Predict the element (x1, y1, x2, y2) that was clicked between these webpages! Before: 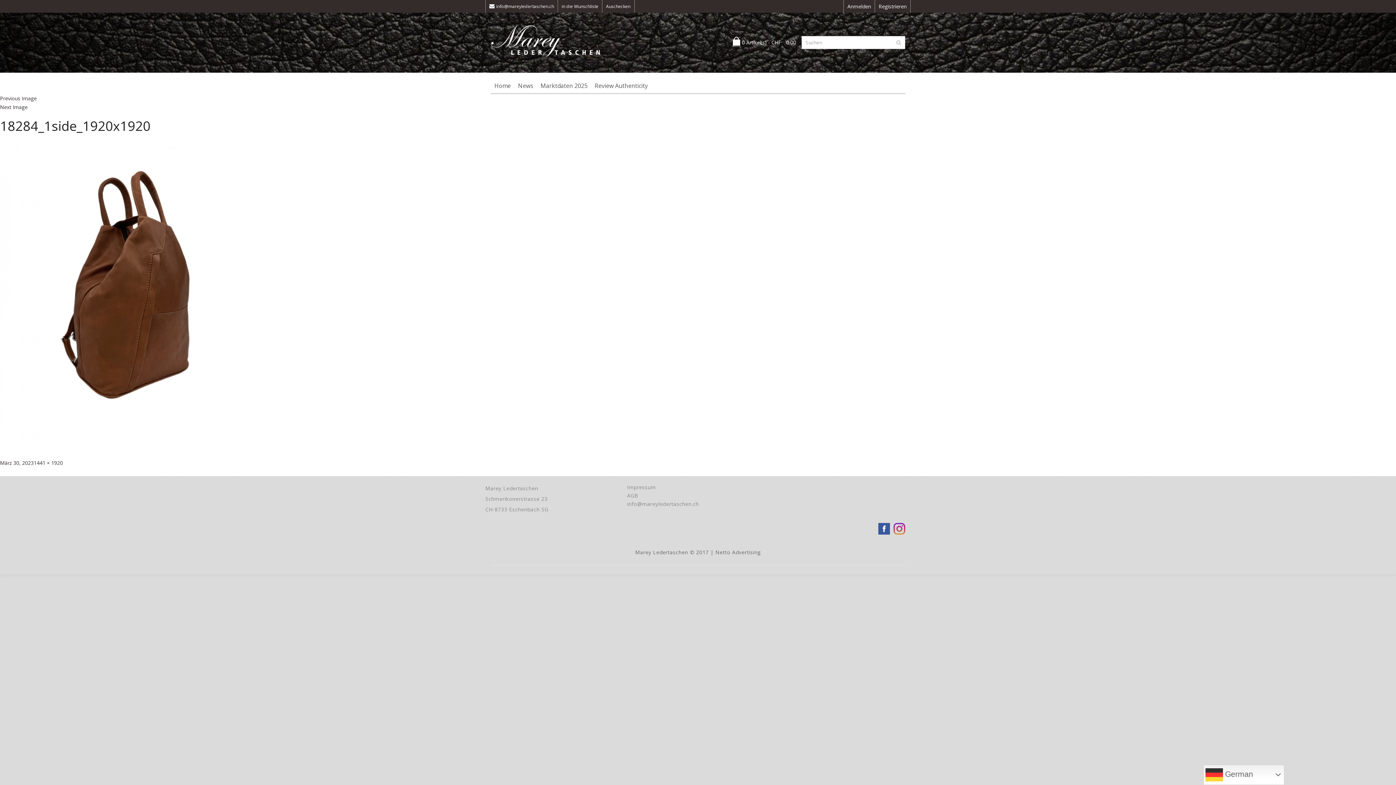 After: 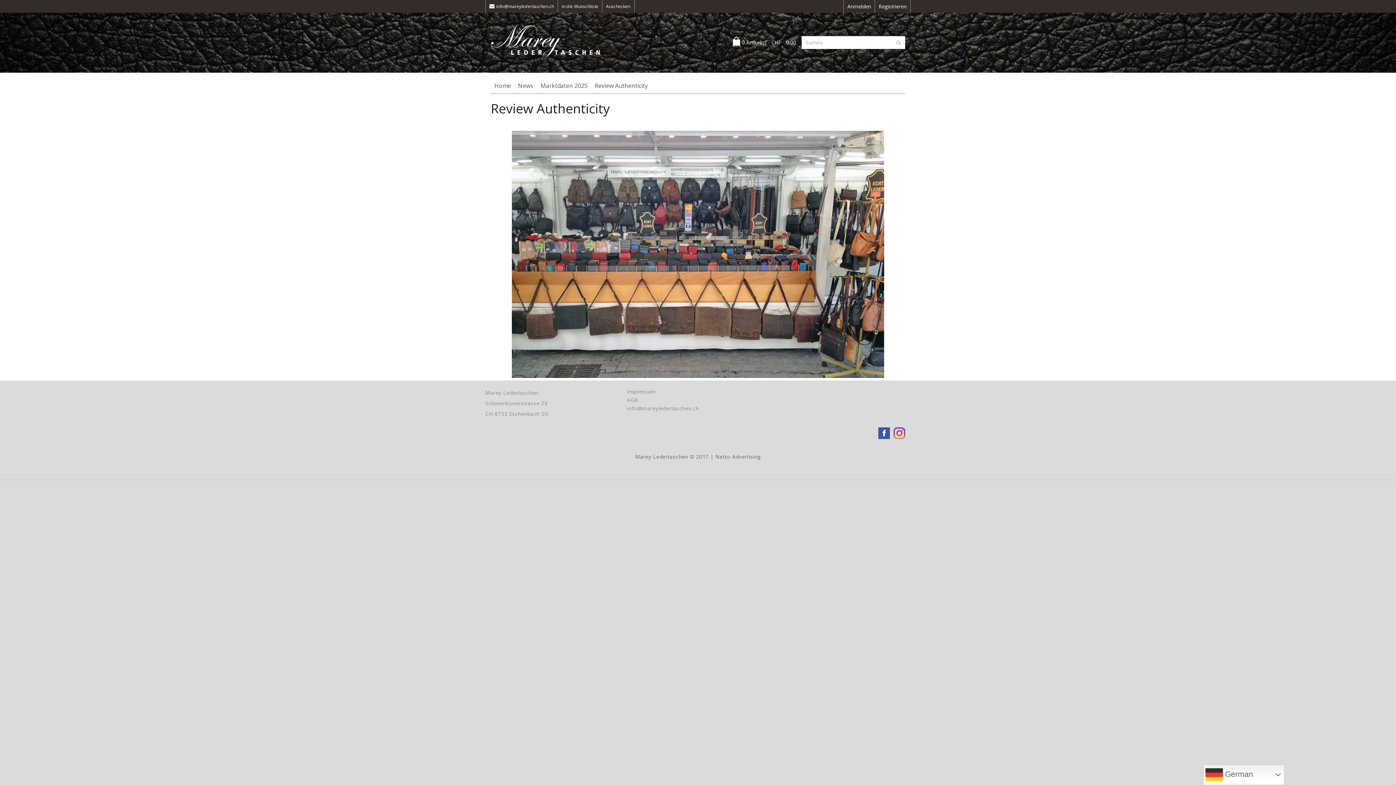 Action: bbox: (591, 78, 651, 93) label: Review Authenticity